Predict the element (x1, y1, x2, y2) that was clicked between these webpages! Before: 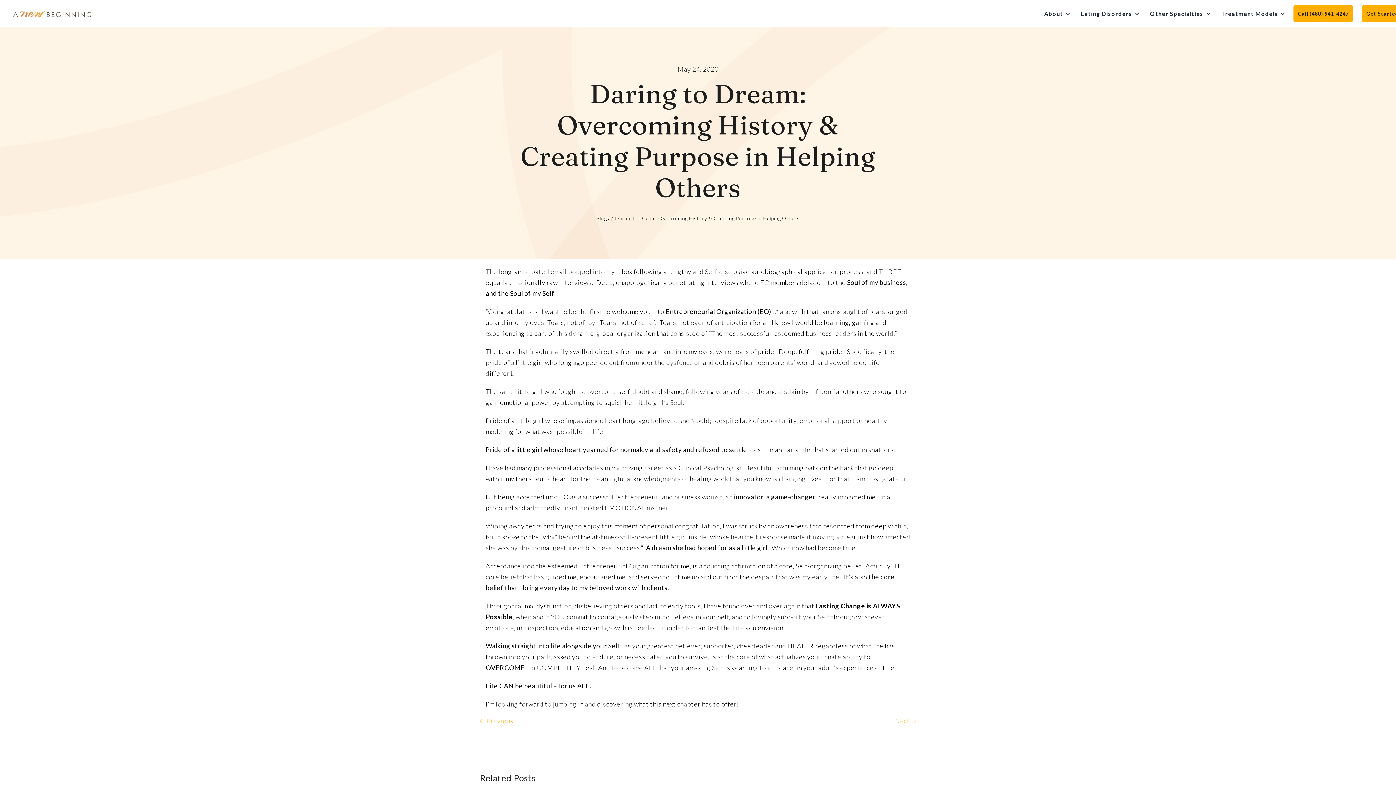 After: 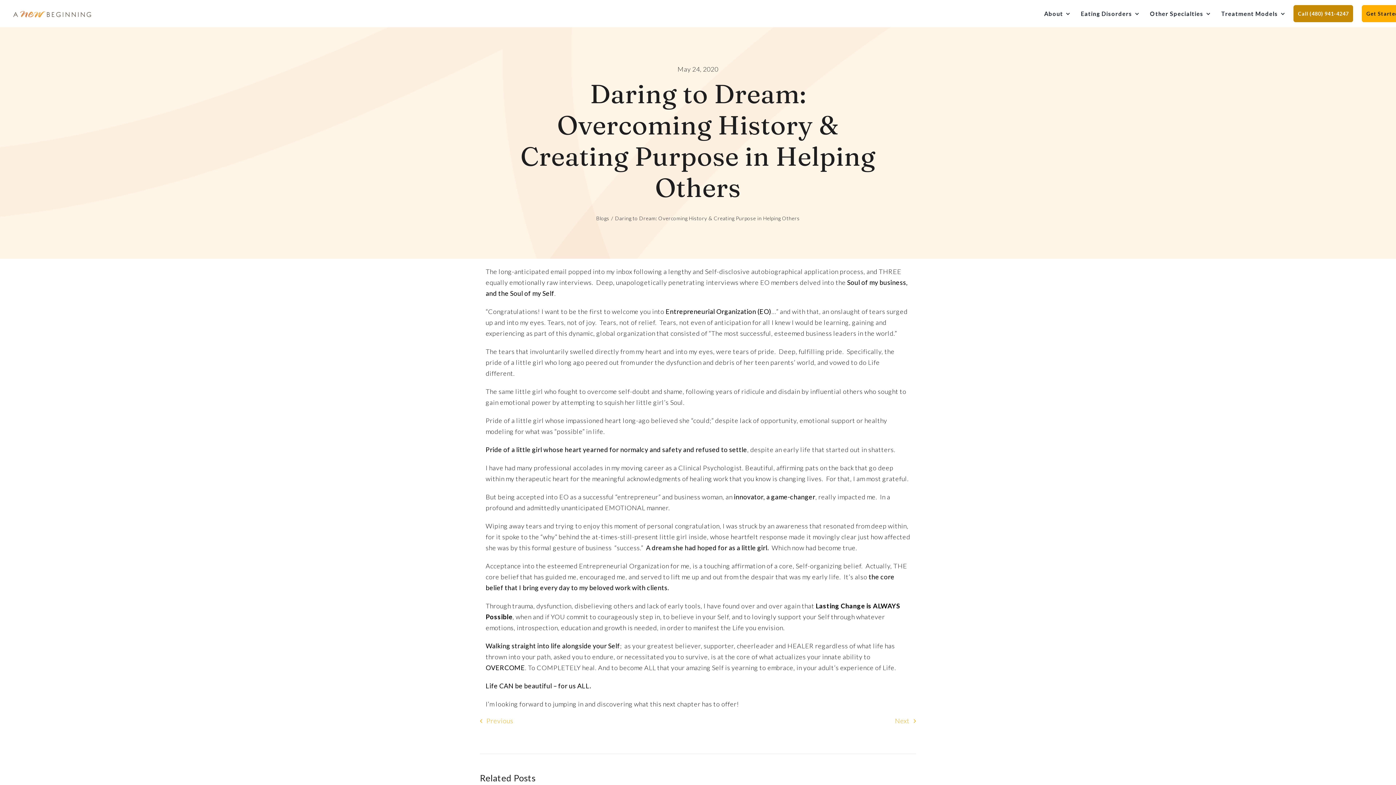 Action: bbox: (1293, 5, 1353, 22) label: Call (480) 941-4247